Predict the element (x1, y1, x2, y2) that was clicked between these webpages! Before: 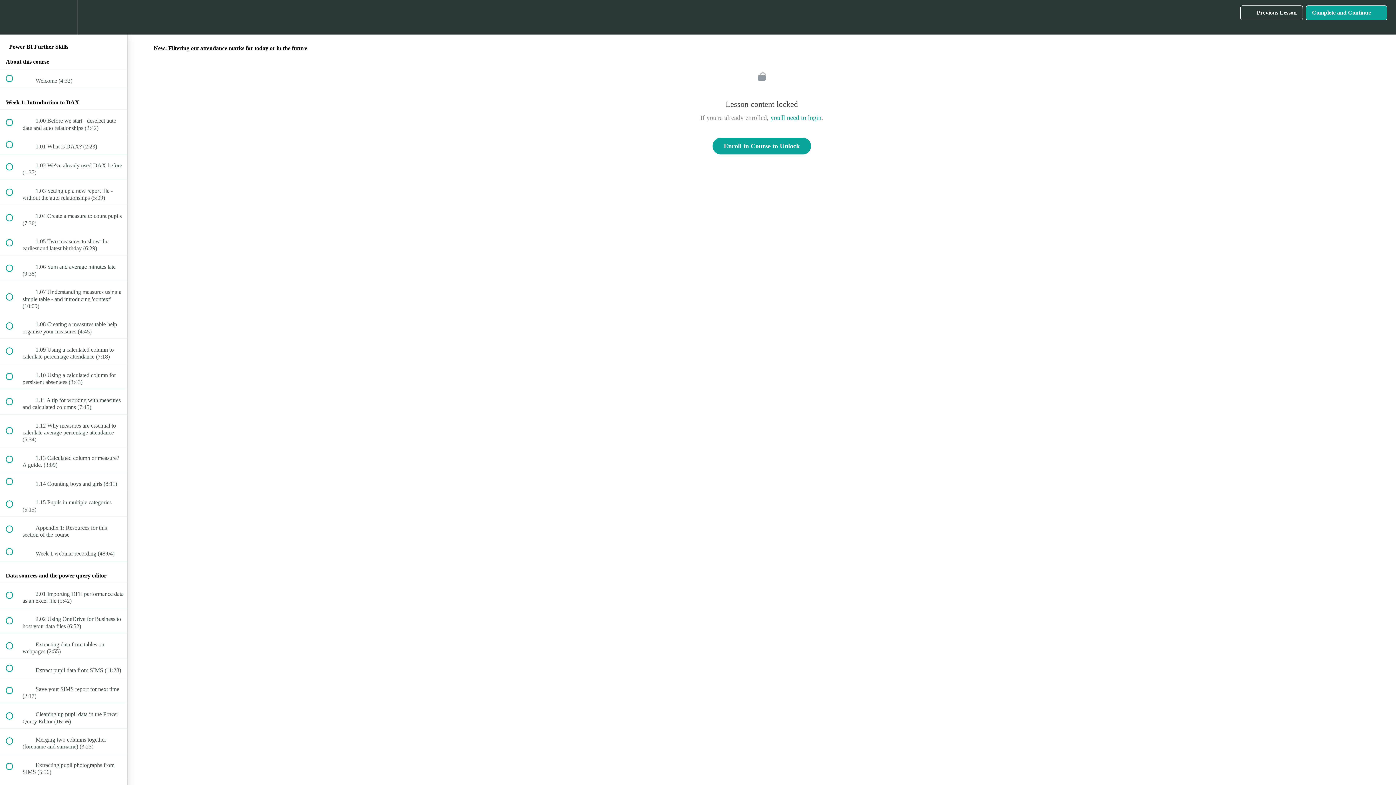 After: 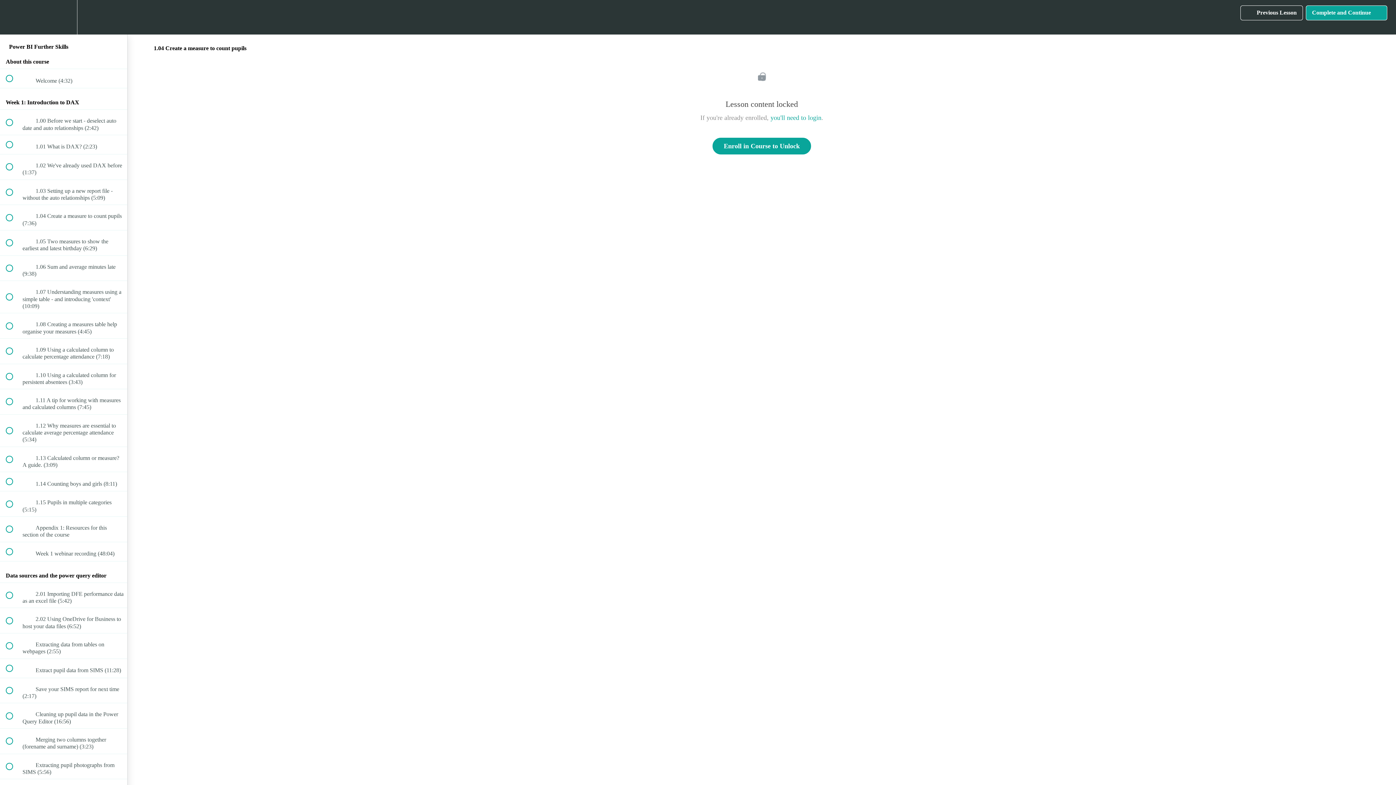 Action: bbox: (0, 205, 127, 230) label:  
 1.04 Create a measure to count pupils (7:36)